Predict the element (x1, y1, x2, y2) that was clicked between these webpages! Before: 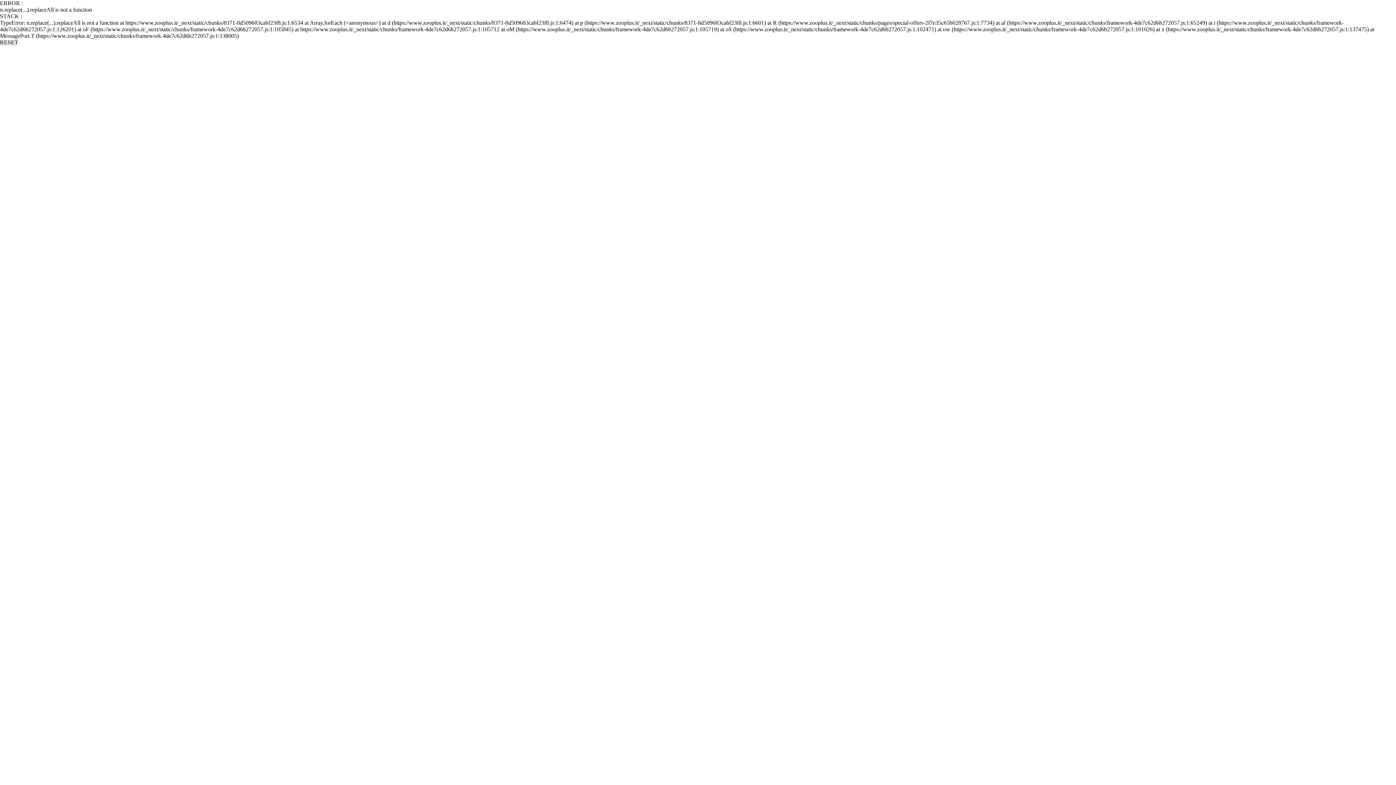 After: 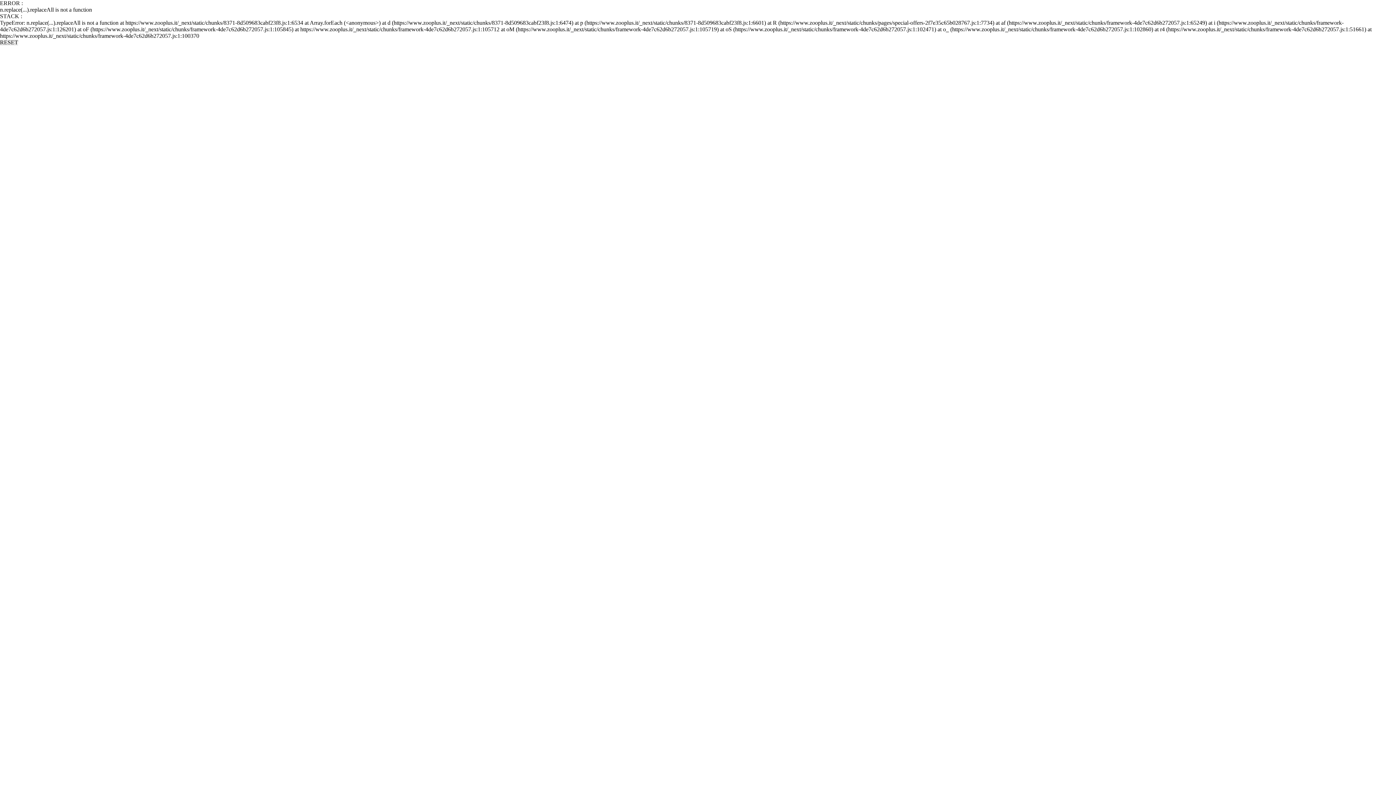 Action: label: RESET bbox: (0, 39, 18, 45)